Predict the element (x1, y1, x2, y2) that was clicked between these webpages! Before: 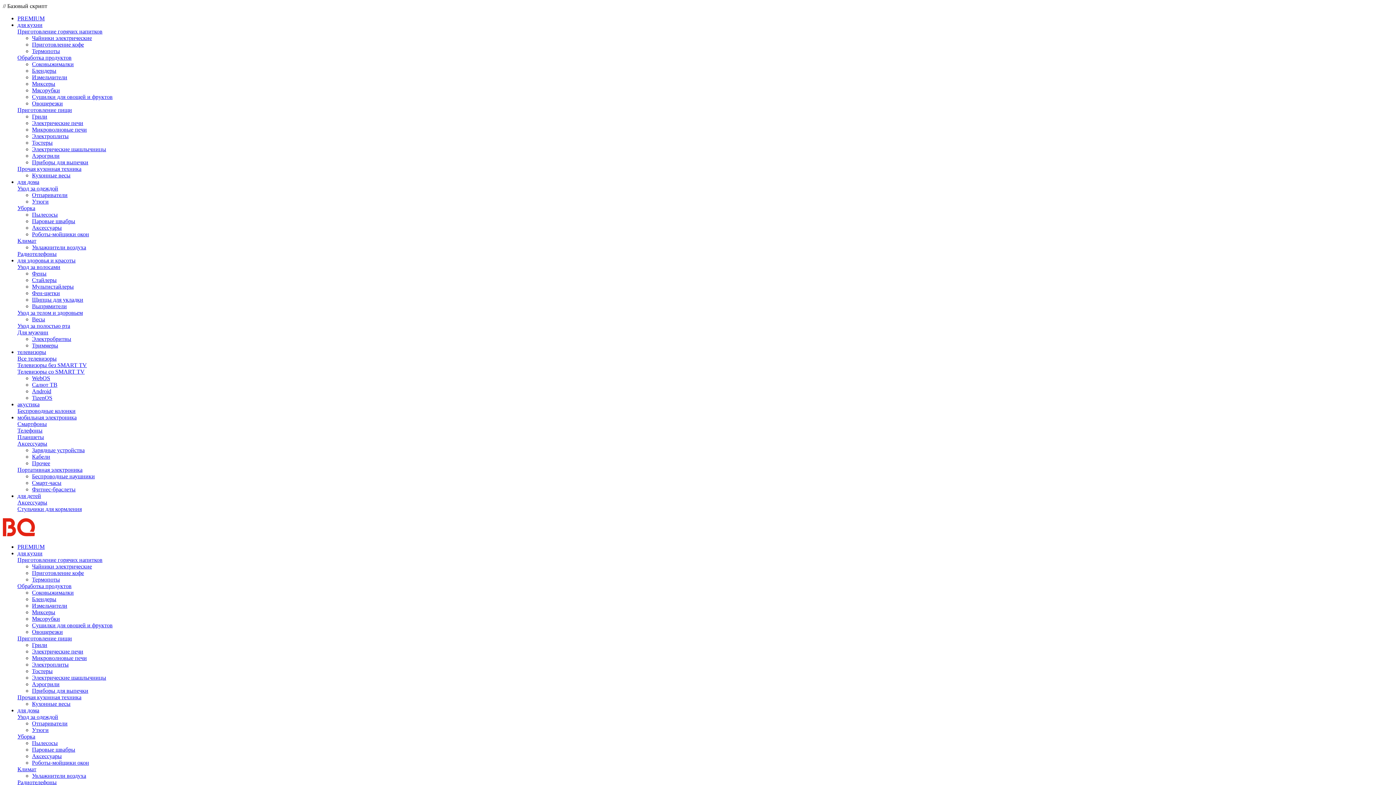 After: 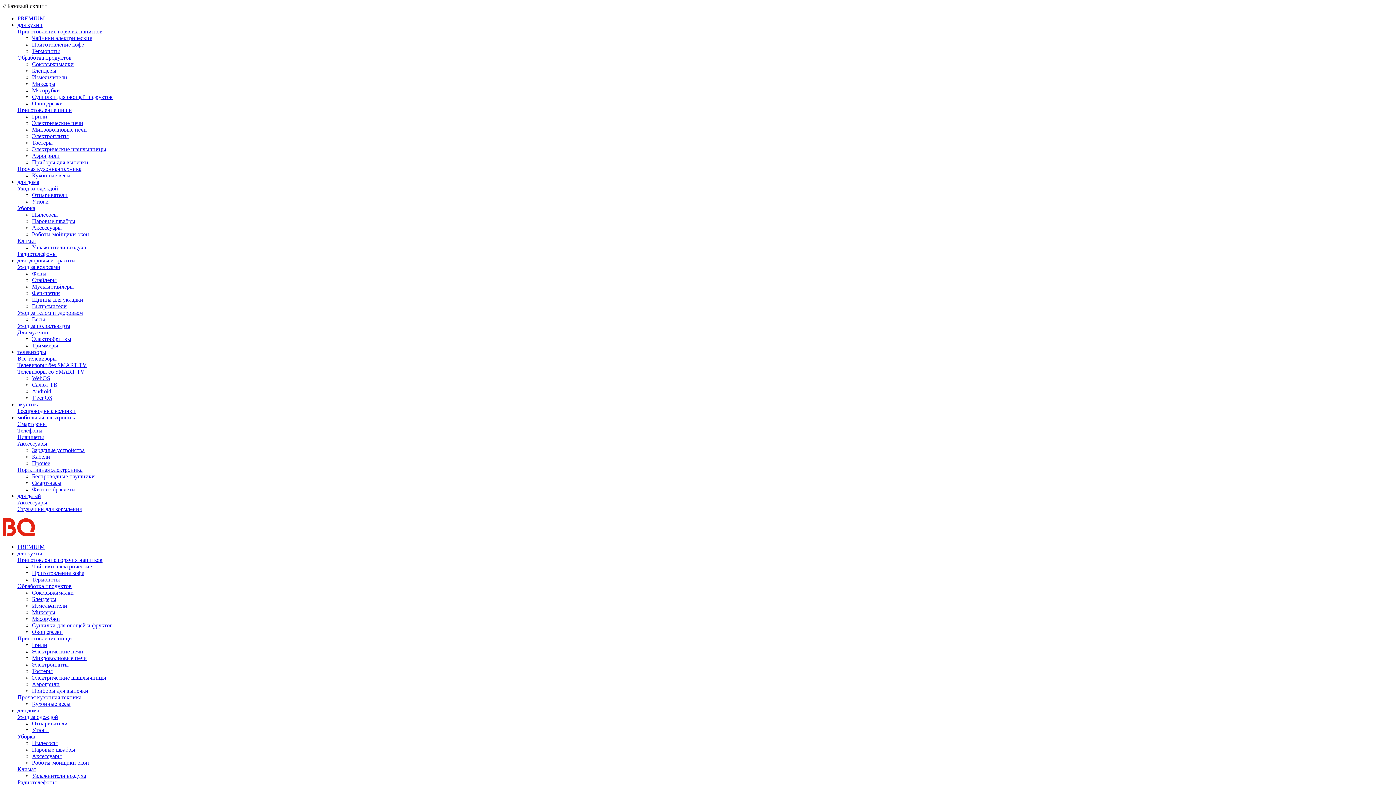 Action: label: Уход за одеждой bbox: (17, 714, 58, 720)